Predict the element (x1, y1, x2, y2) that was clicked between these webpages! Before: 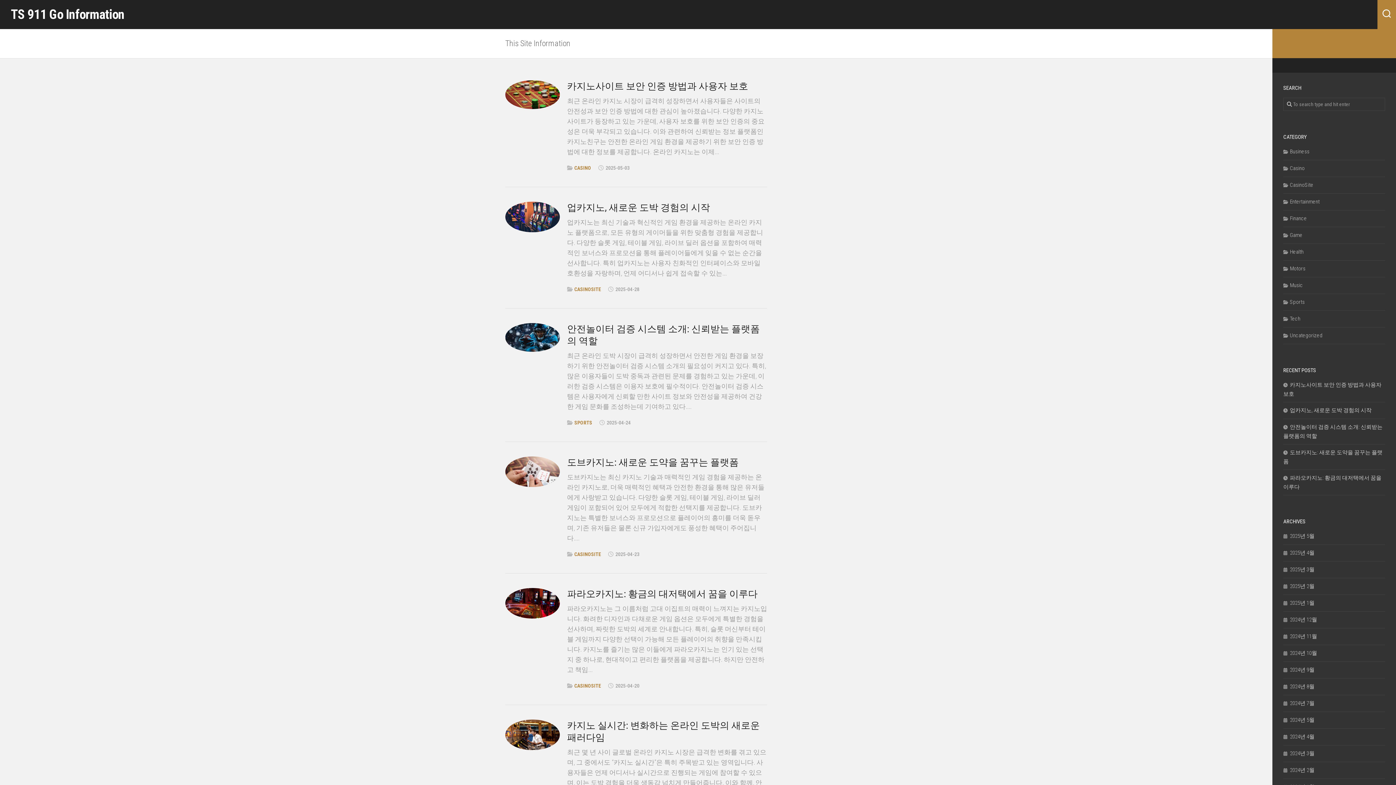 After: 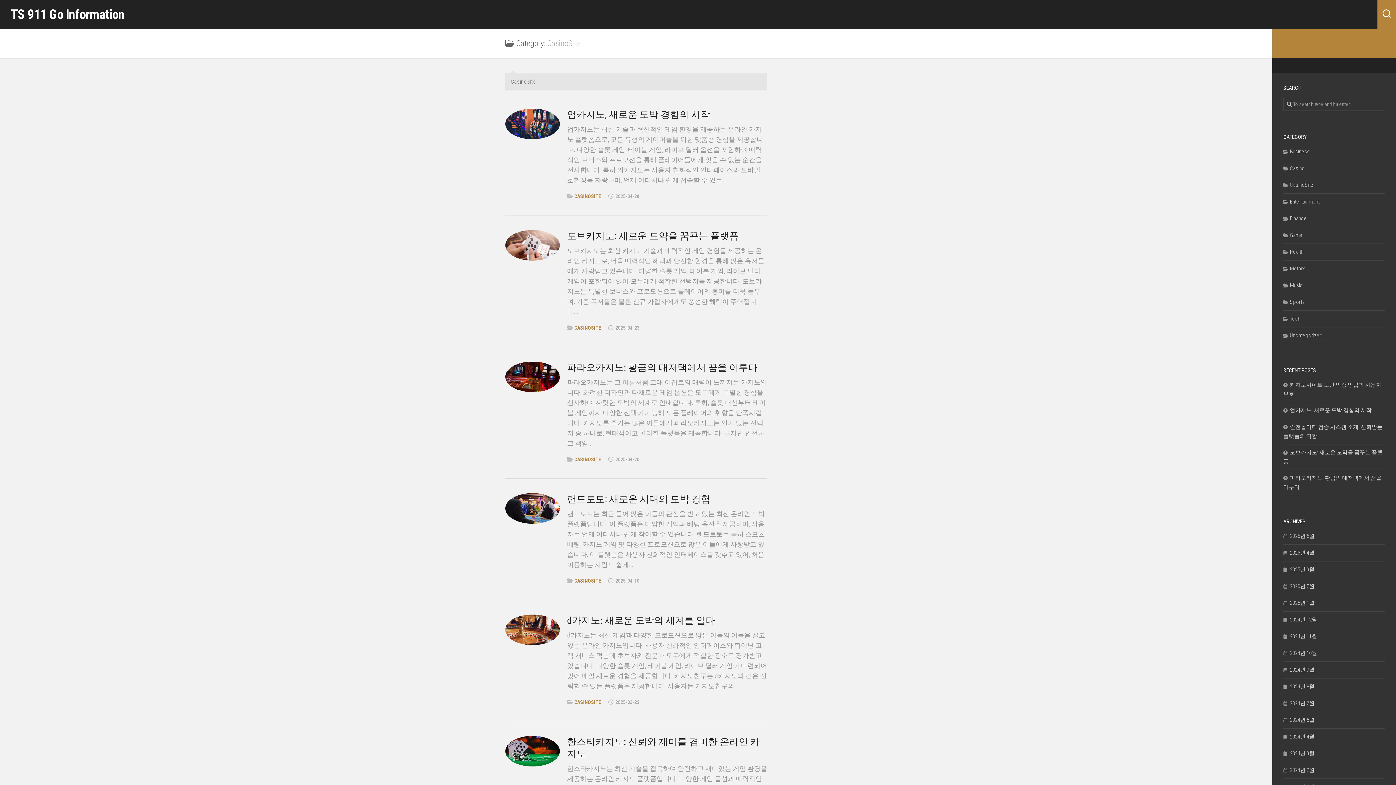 Action: bbox: (574, 551, 601, 557) label: CASINOSITE